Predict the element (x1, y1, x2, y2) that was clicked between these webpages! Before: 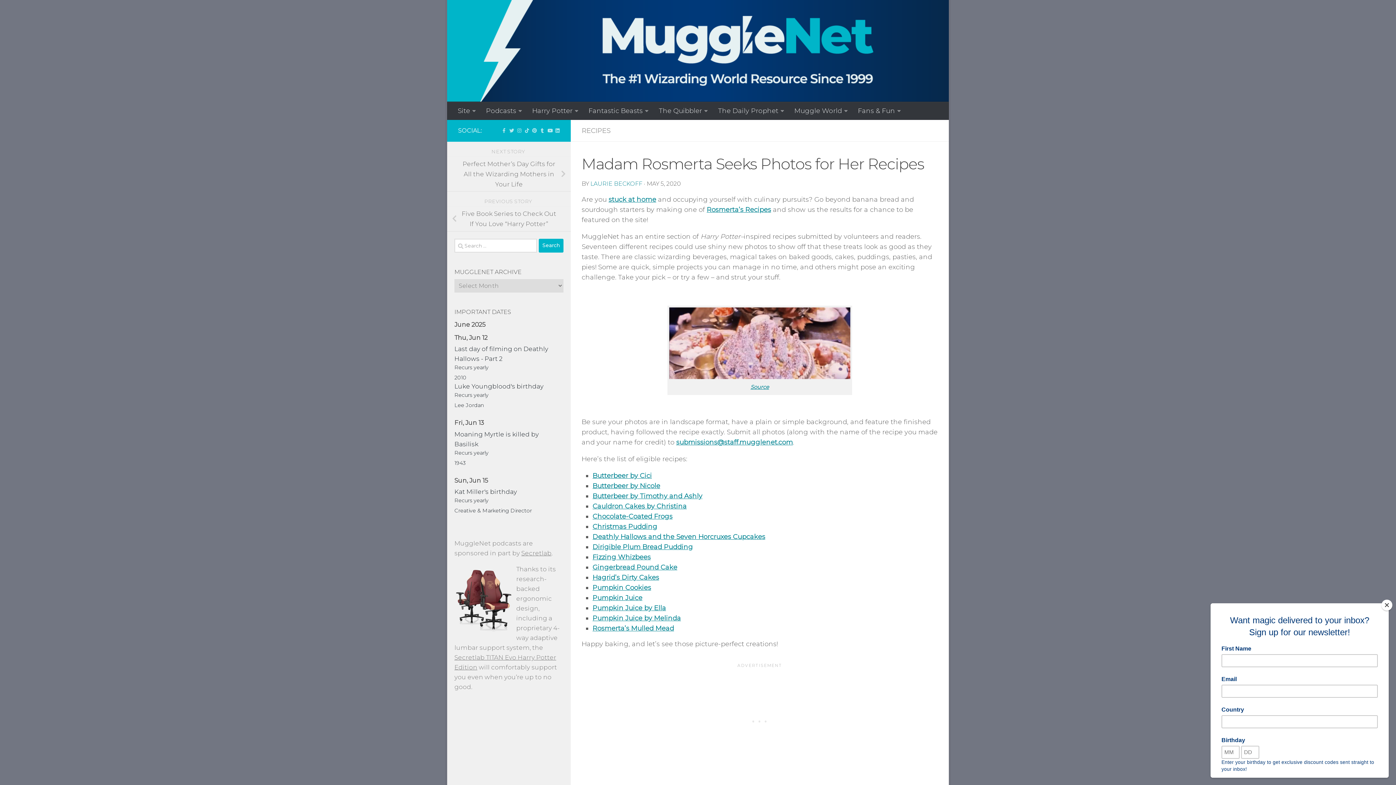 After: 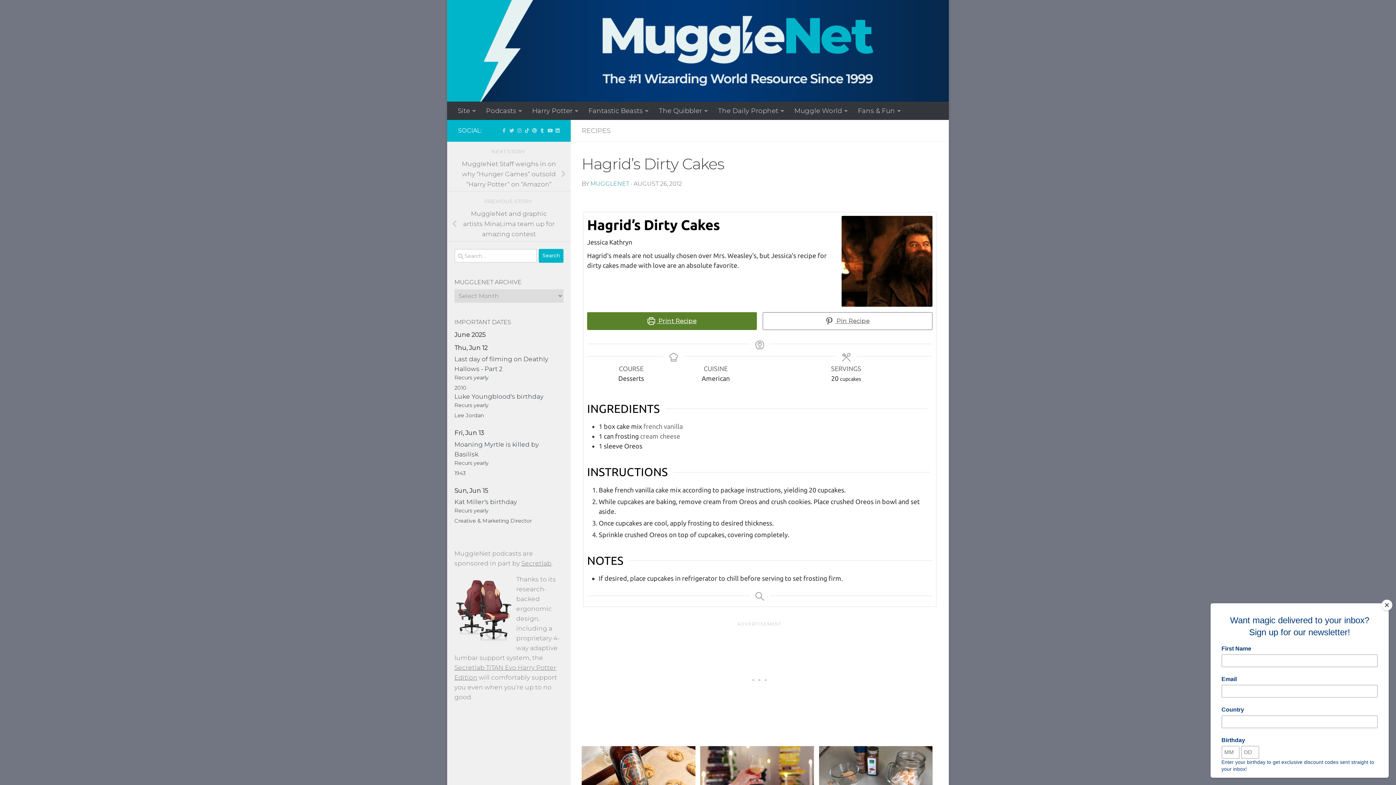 Action: label: Hagrid’s Dirty Cakes bbox: (592, 573, 659, 581)